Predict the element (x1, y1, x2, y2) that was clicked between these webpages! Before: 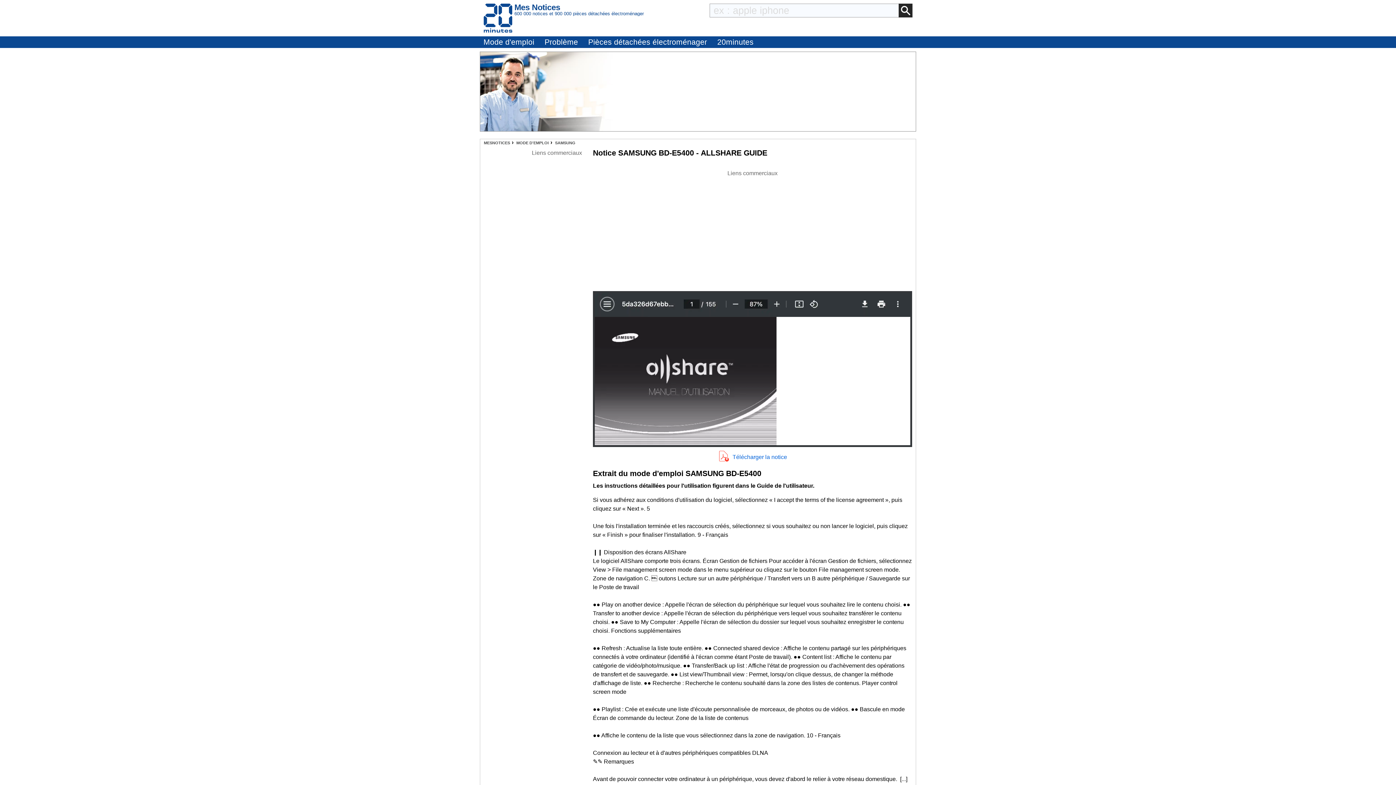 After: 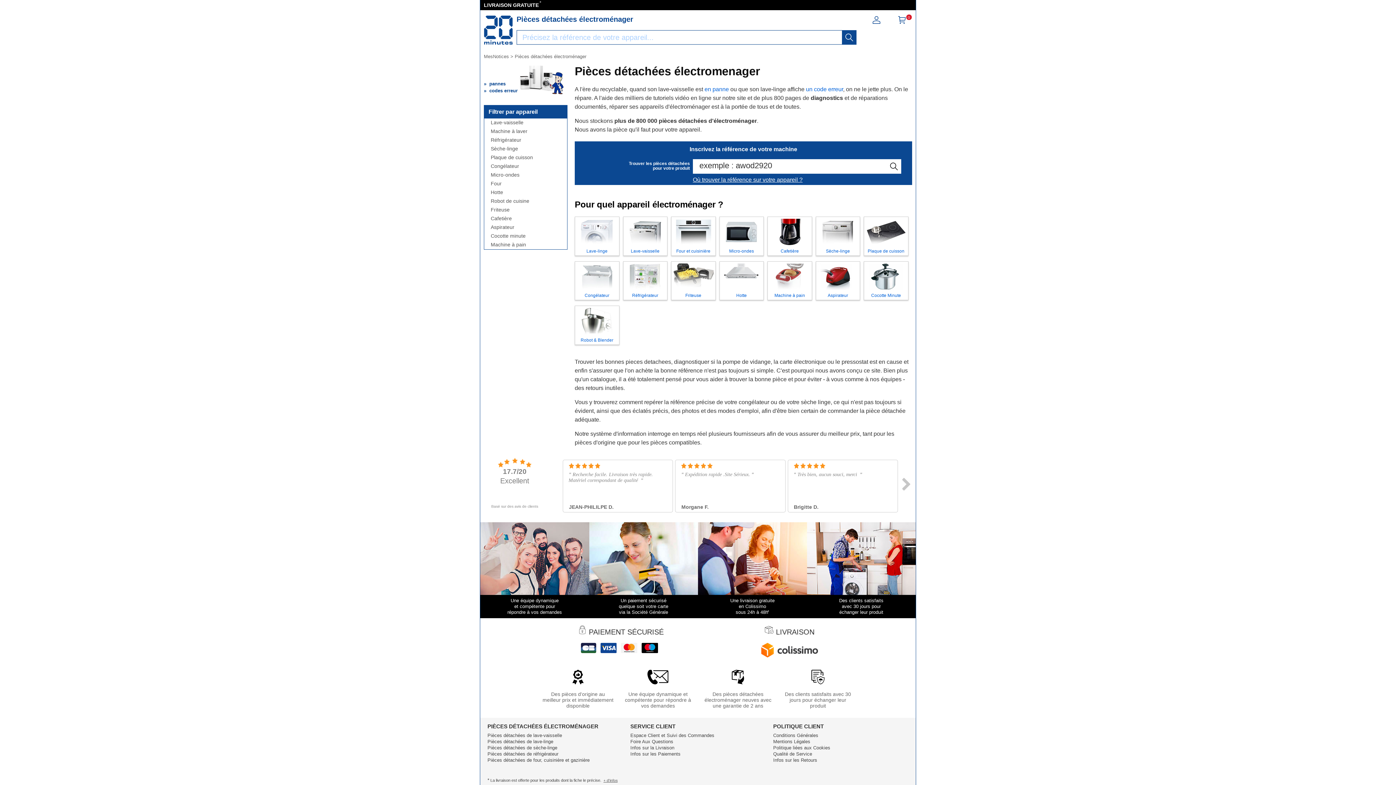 Action: label: Pièces détachées électroménager bbox: (585, 36, 710, 48)